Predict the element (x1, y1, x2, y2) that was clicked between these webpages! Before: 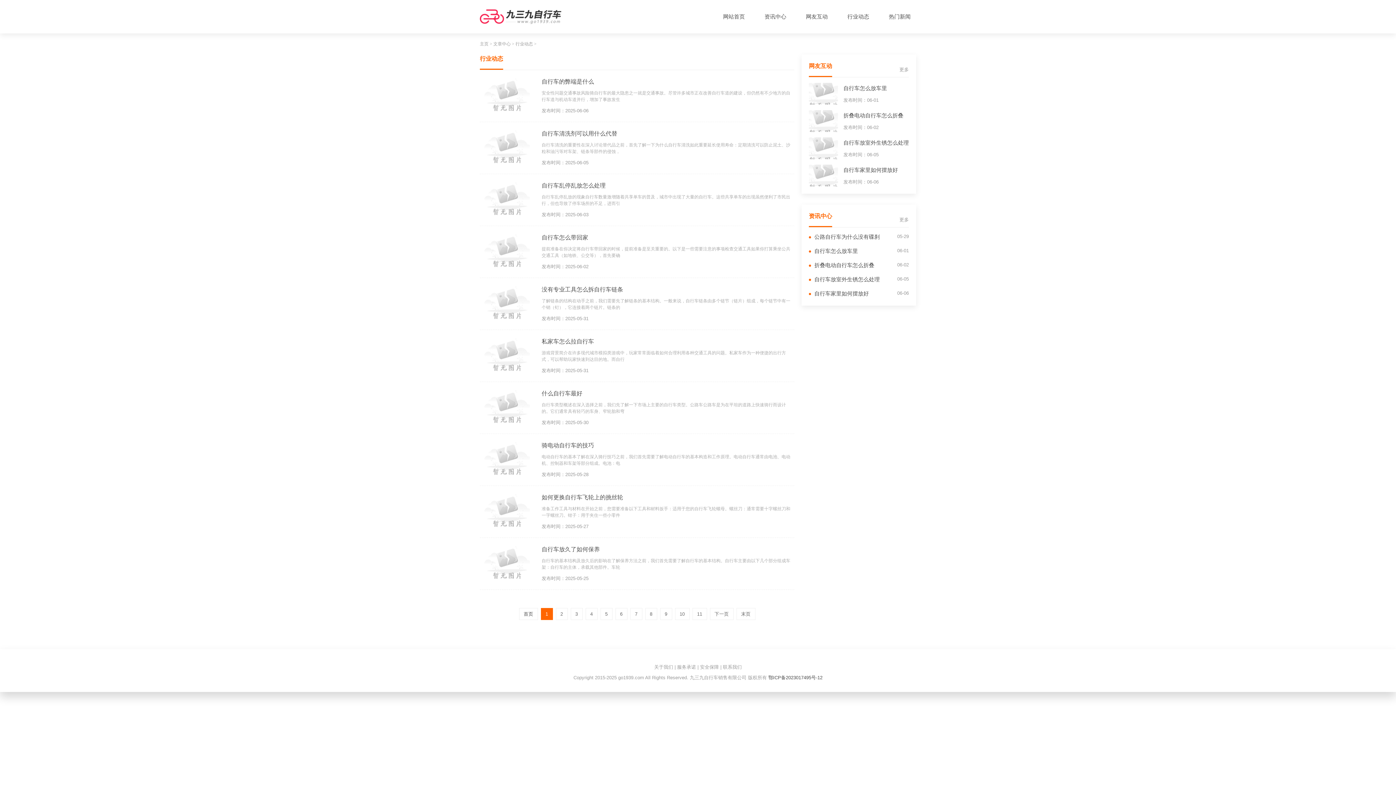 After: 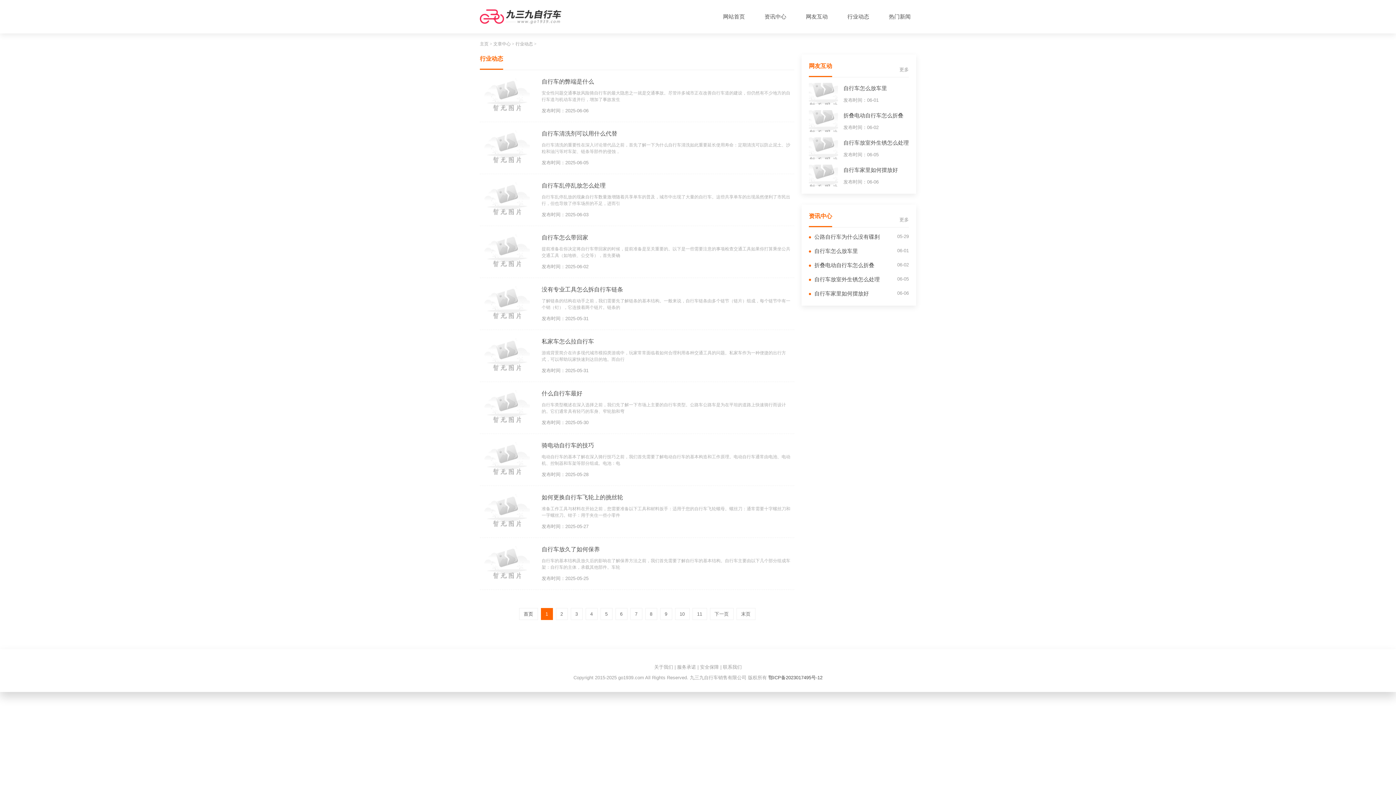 Action: bbox: (480, 9, 710, 24)